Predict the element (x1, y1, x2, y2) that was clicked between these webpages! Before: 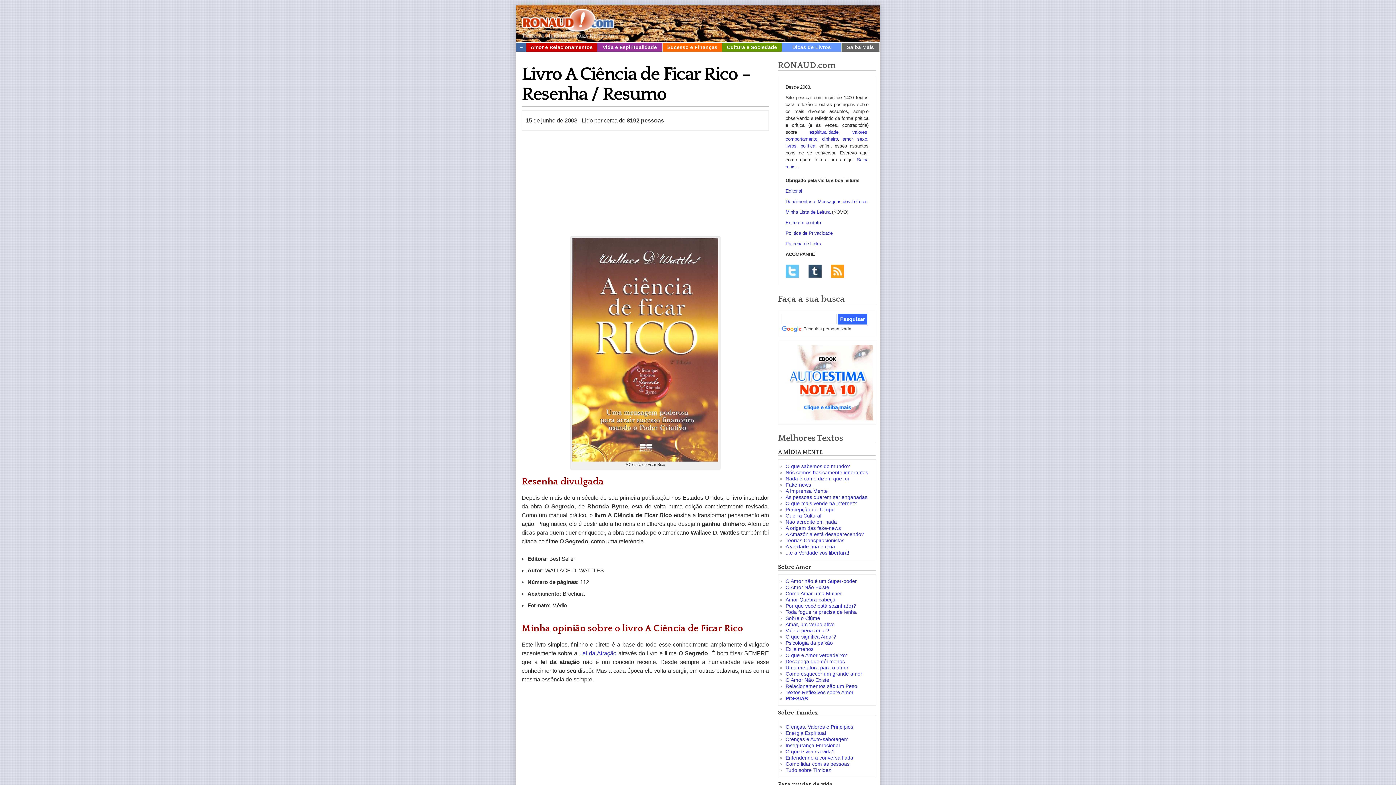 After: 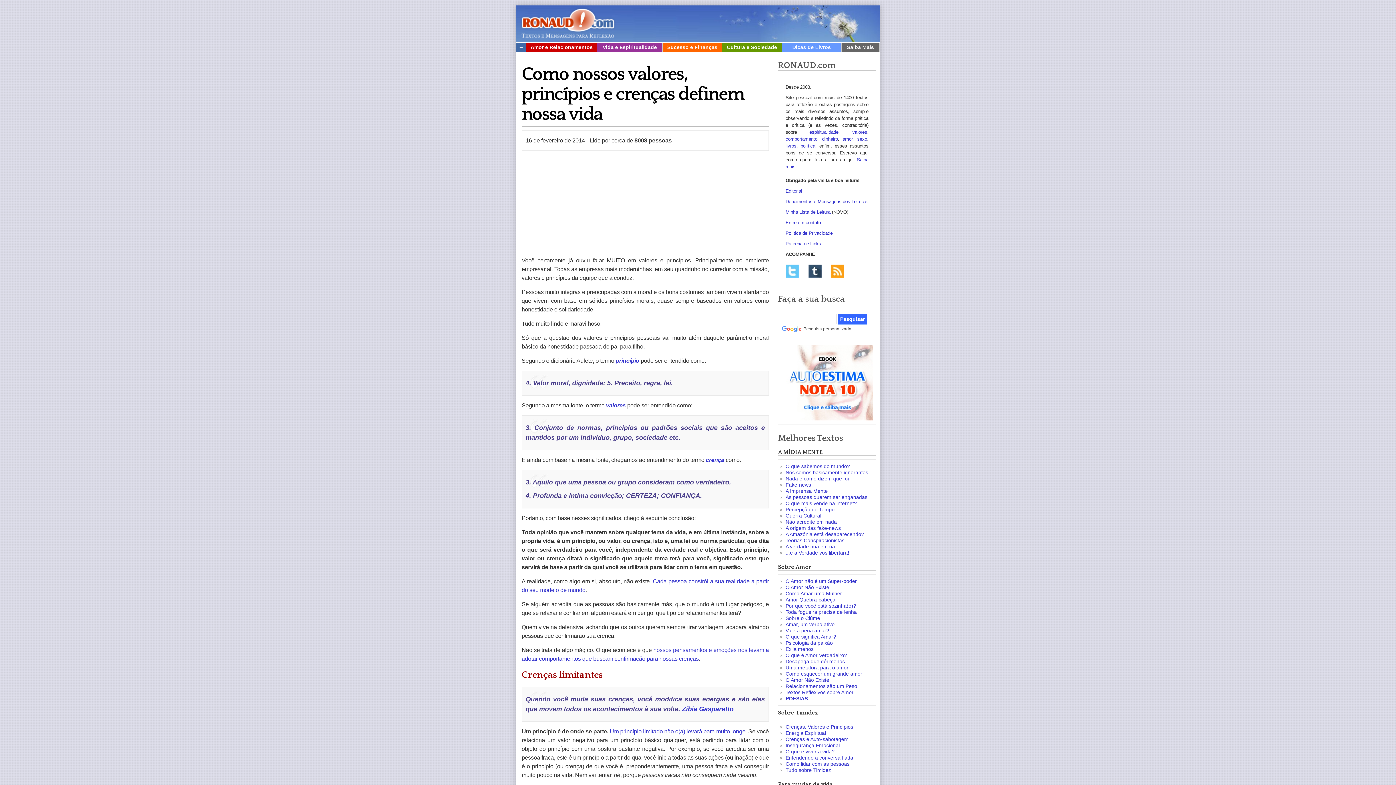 Action: label: Crenças, Valores e Princípios bbox: (785, 724, 853, 730)